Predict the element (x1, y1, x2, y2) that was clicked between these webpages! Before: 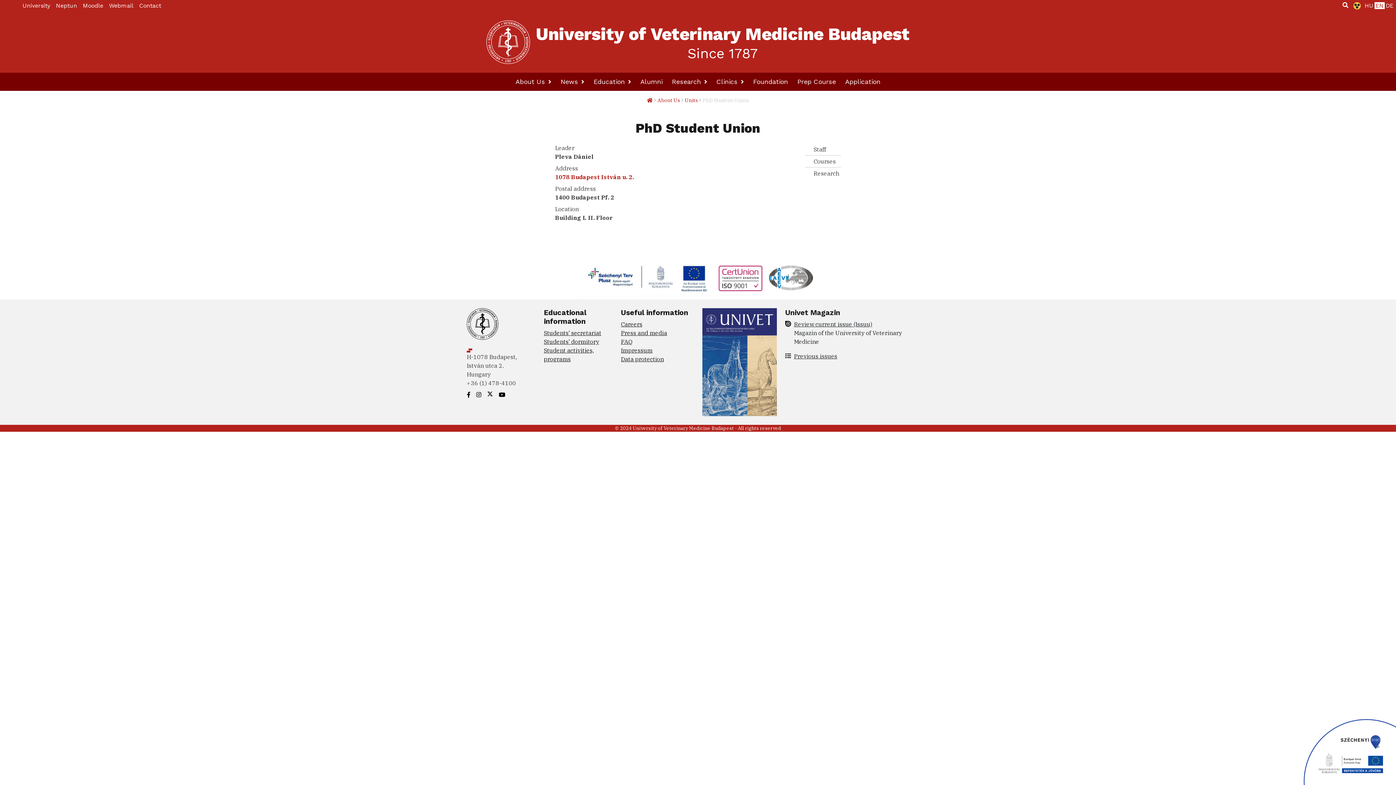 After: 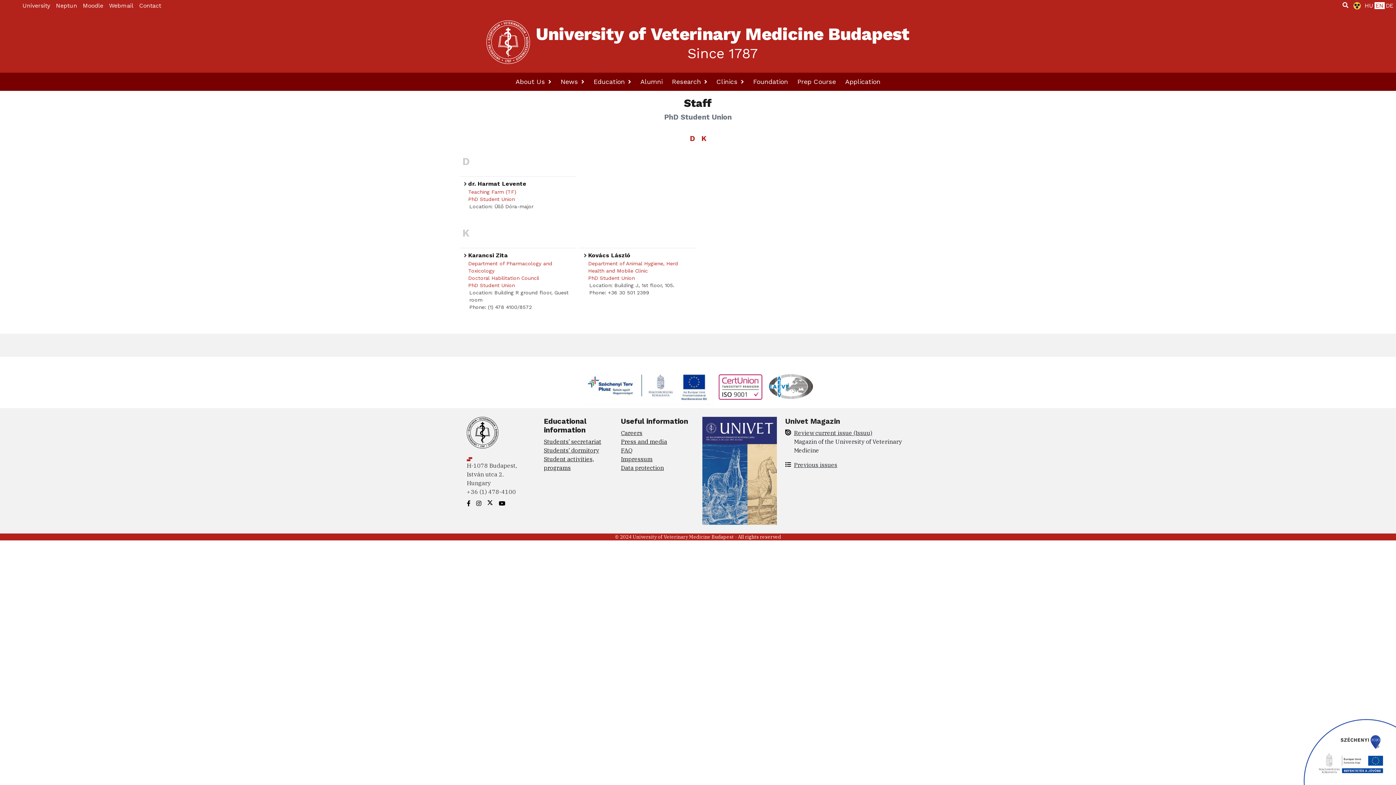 Action: bbox: (813, 145, 826, 153) label: Staff